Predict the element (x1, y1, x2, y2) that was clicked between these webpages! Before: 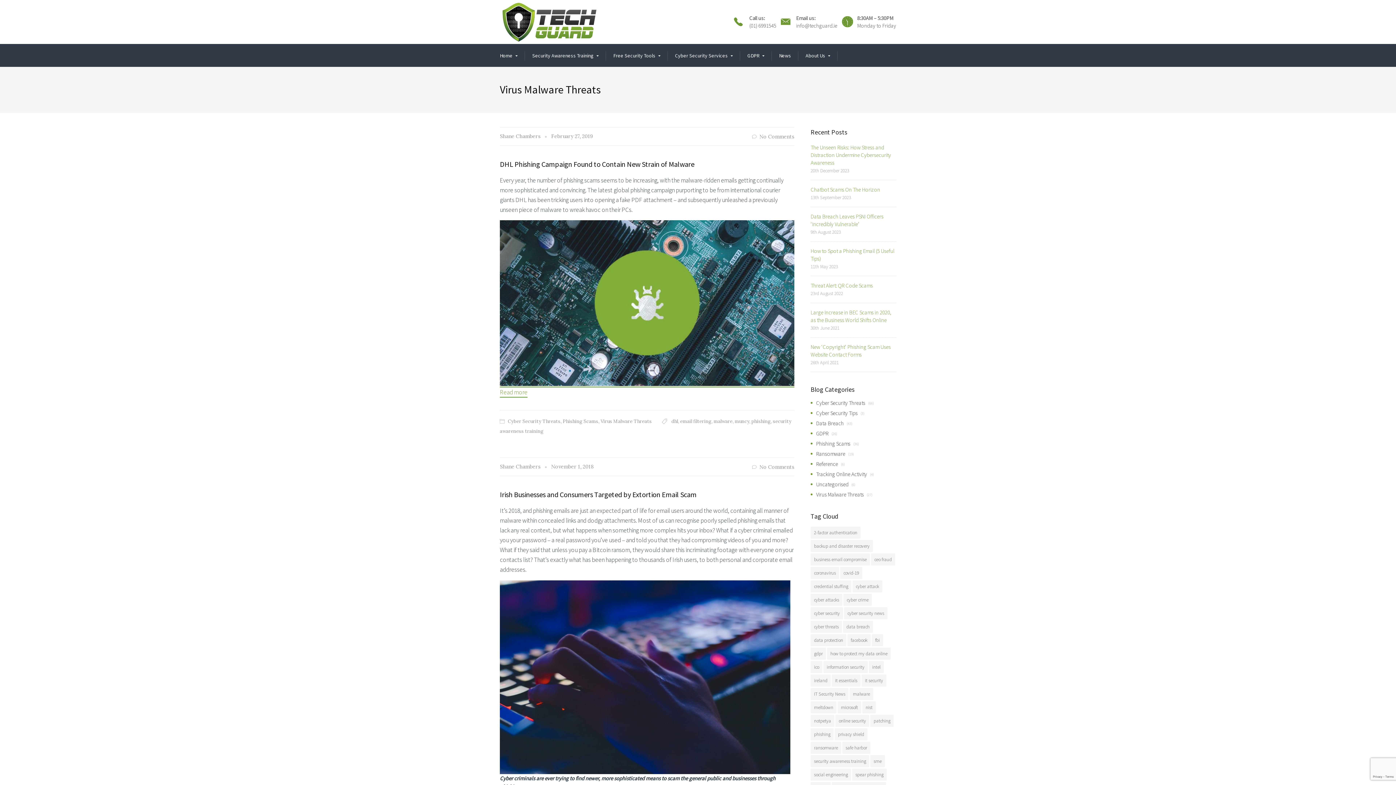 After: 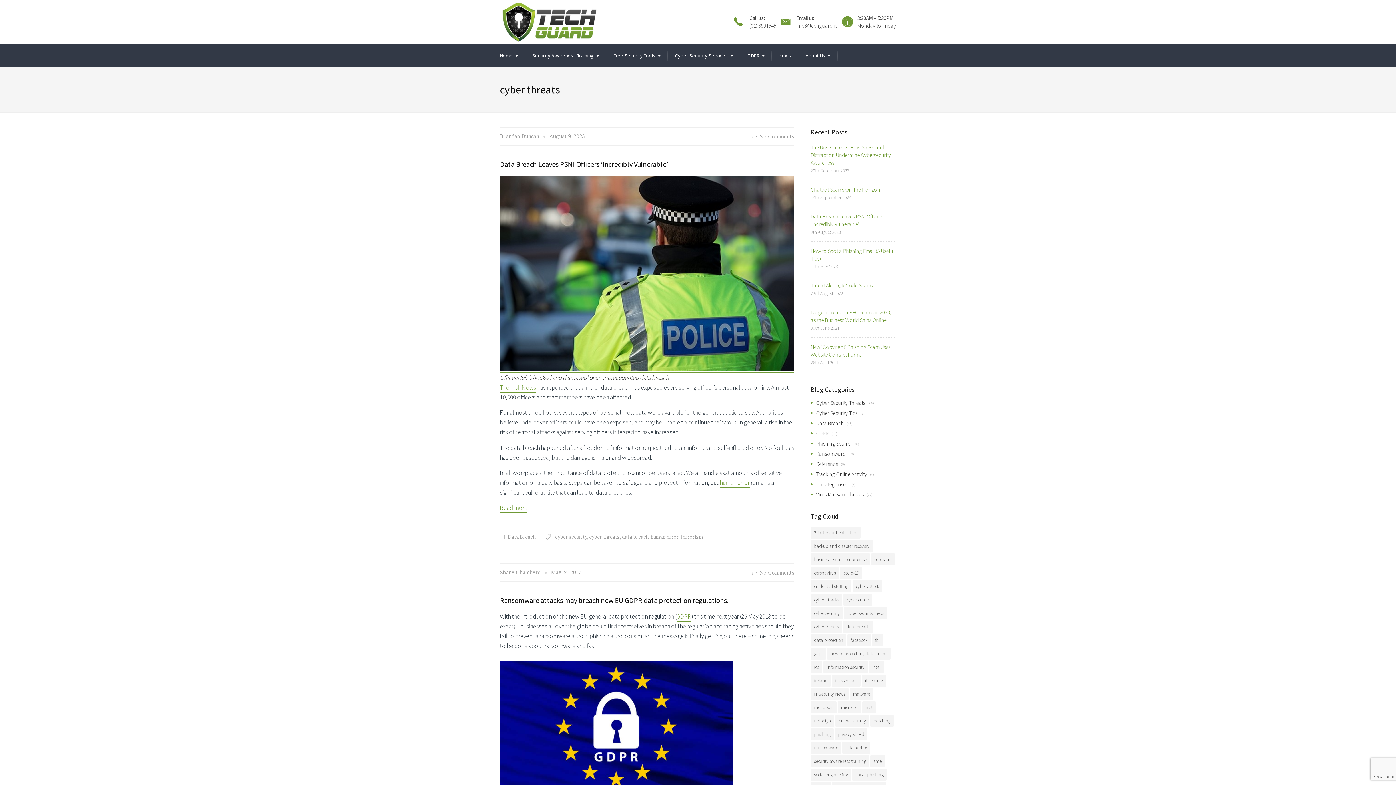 Action: bbox: (810, 621, 842, 633) label: cyber threats (5 items)